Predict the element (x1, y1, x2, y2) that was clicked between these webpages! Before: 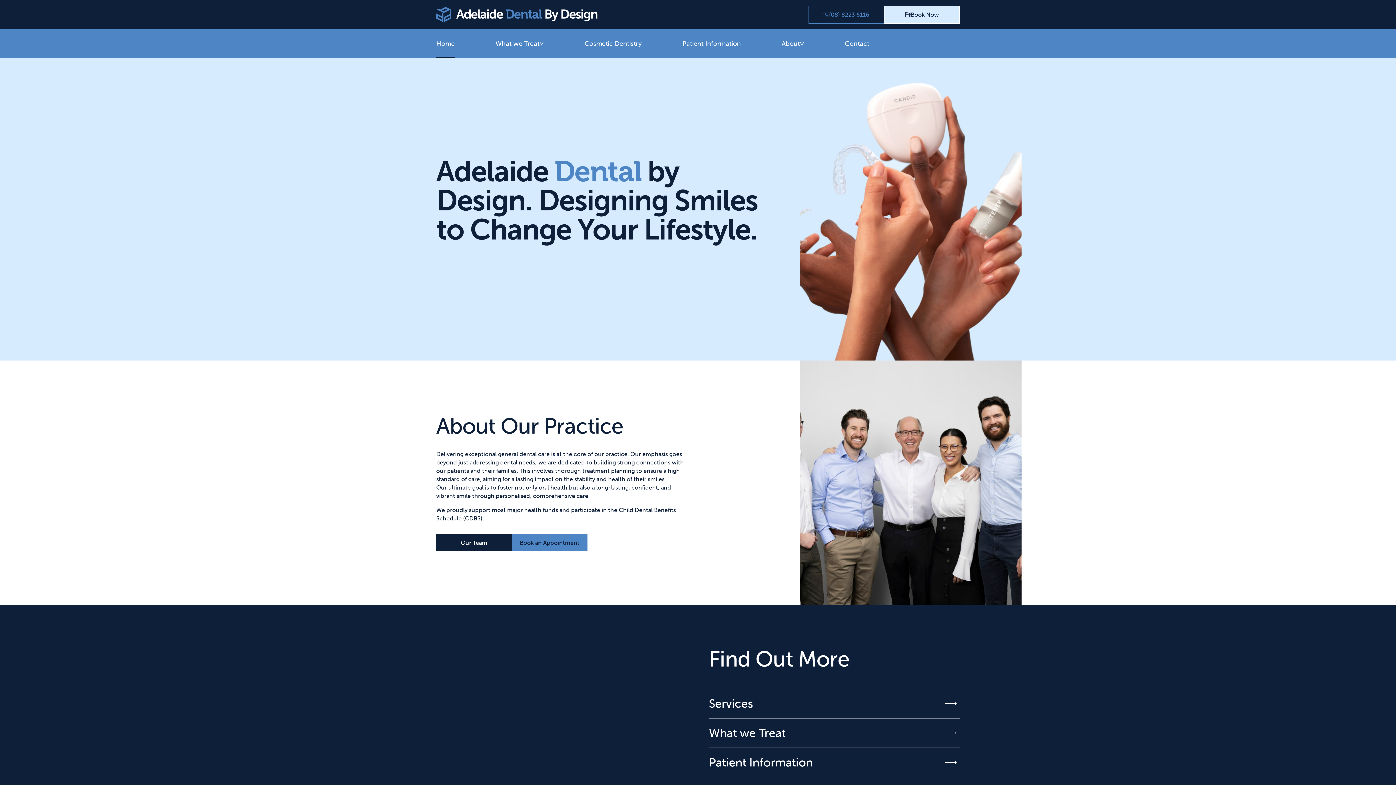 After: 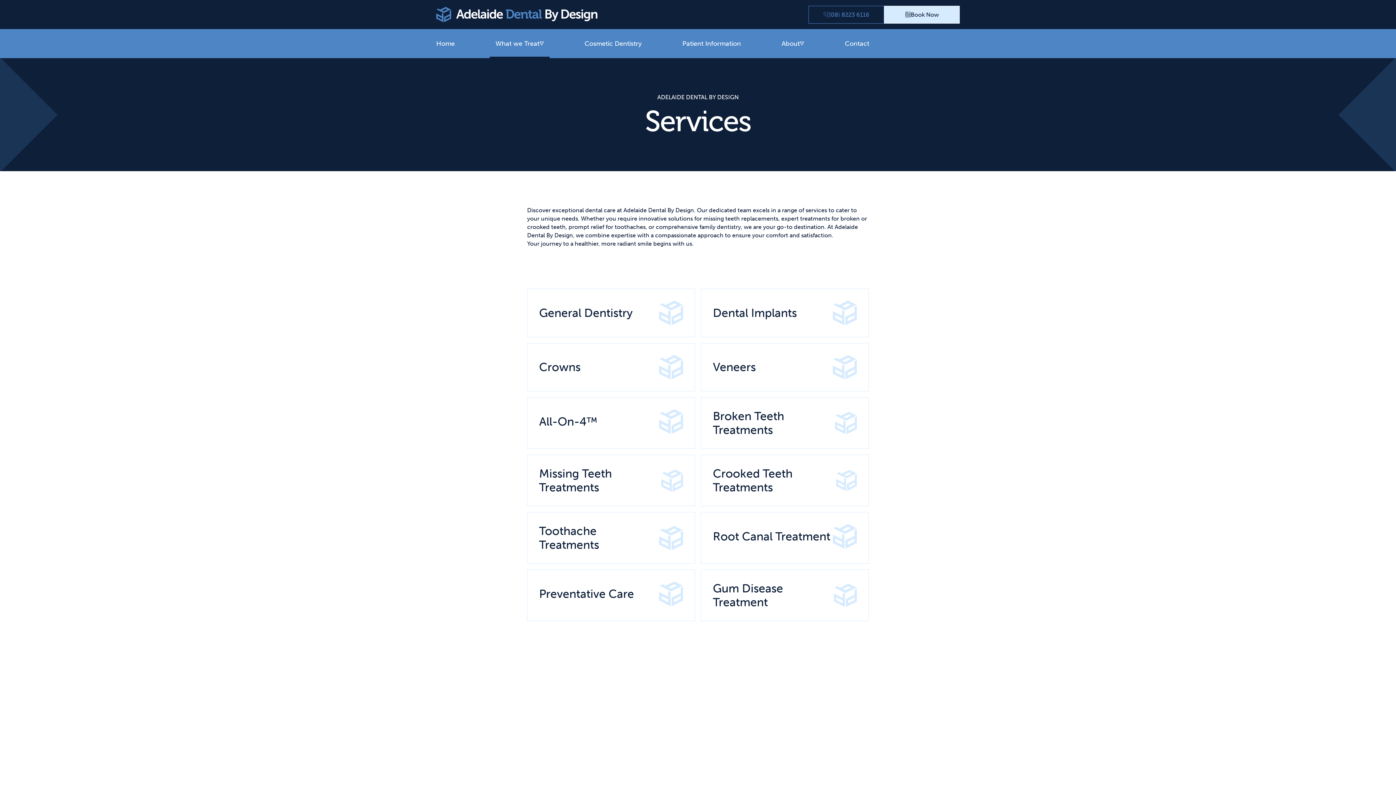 Action: label: Services bbox: (709, 688, 960, 718)